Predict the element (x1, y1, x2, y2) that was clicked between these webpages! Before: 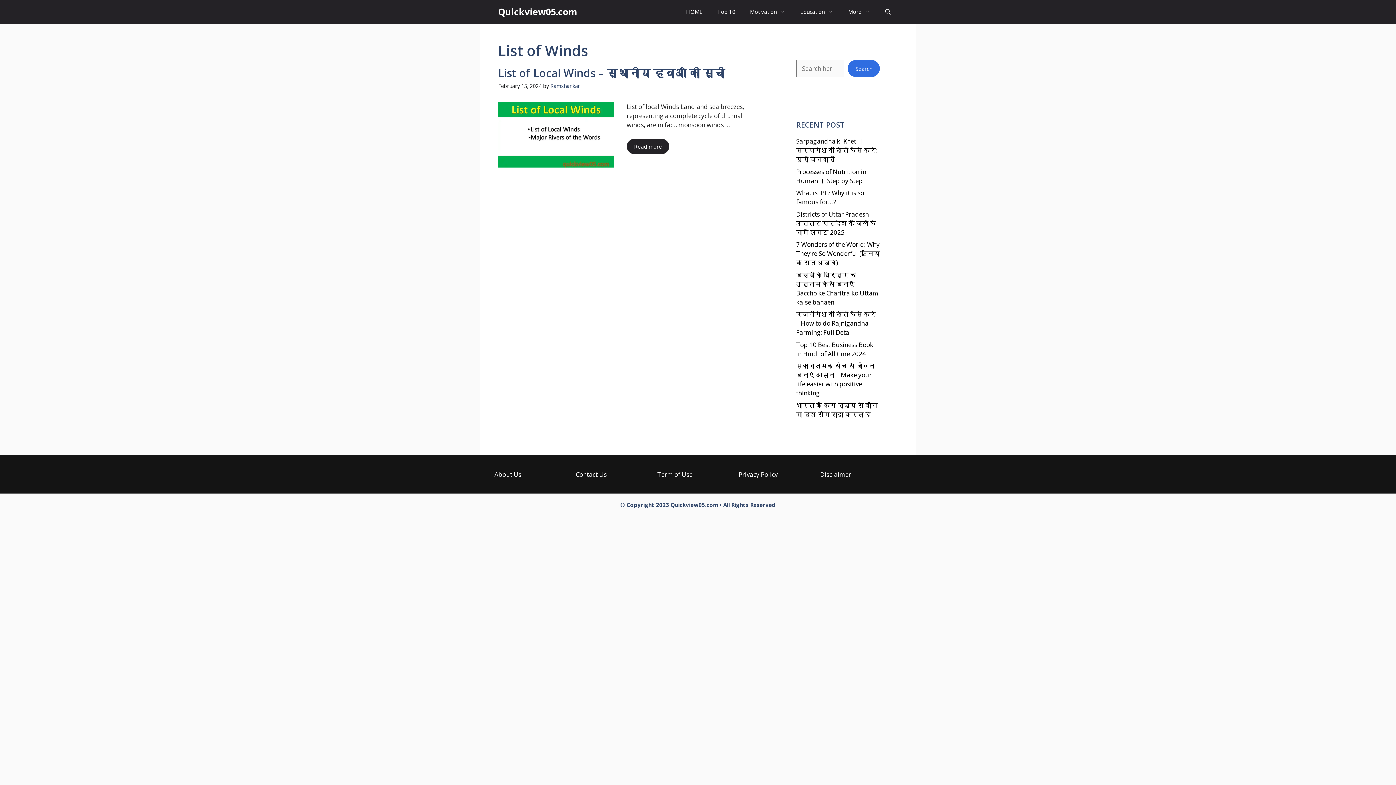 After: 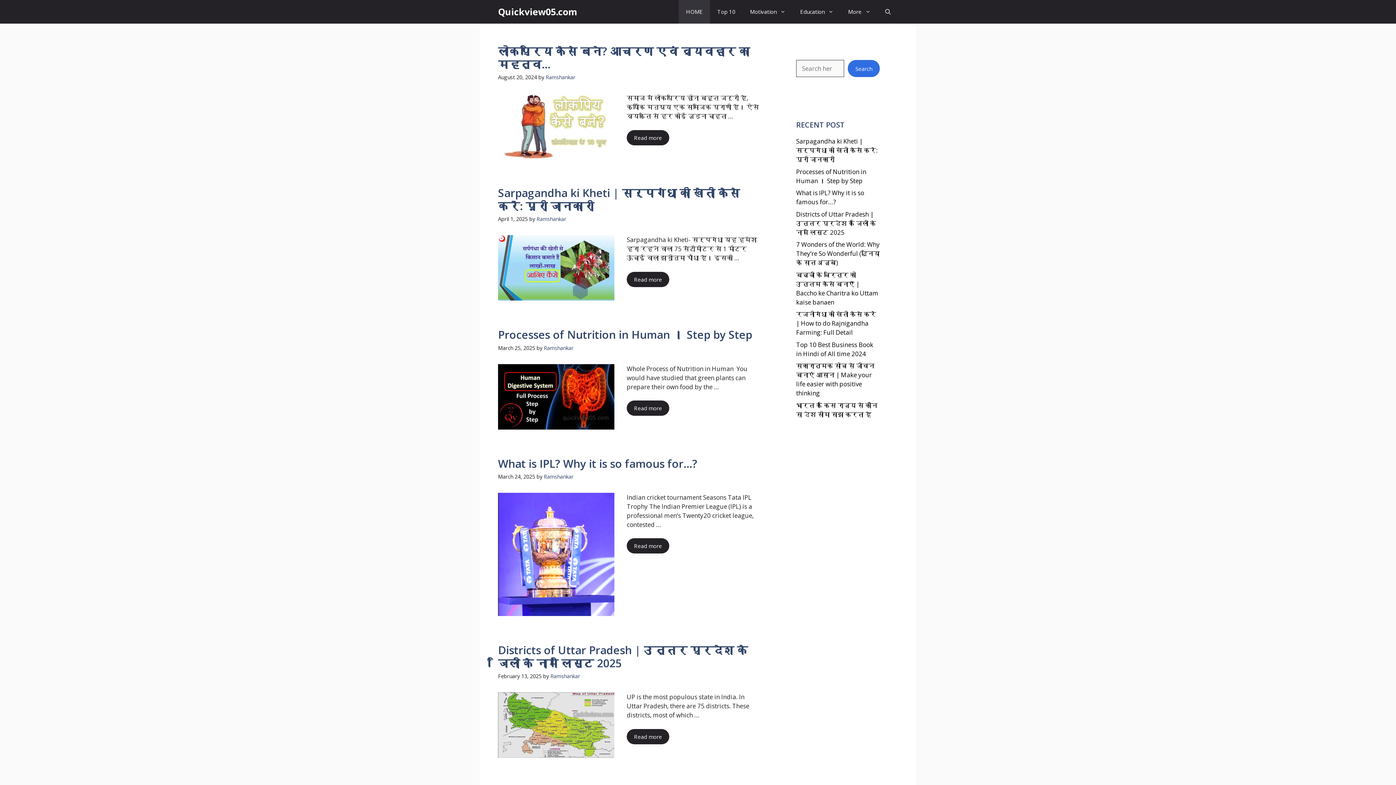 Action: bbox: (678, 0, 710, 23) label: HOME